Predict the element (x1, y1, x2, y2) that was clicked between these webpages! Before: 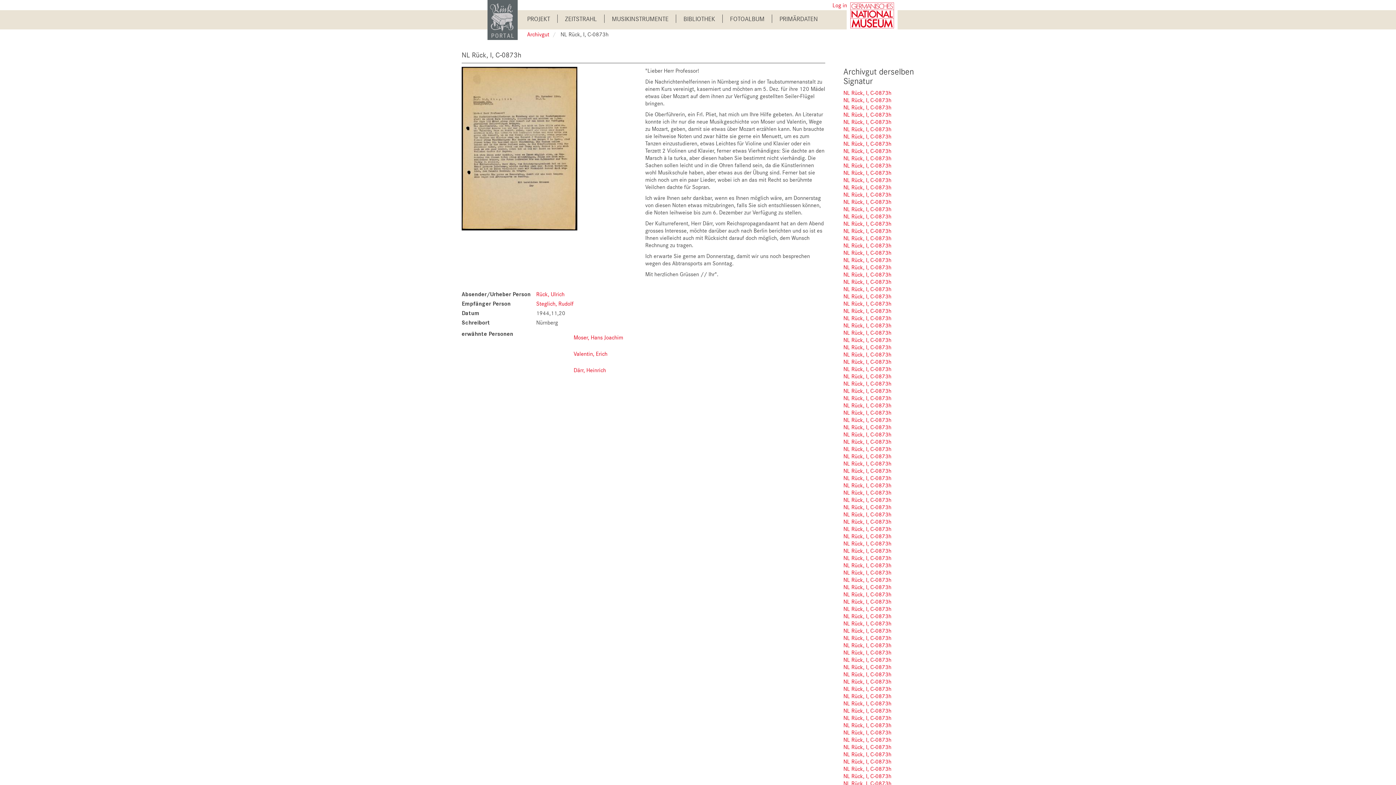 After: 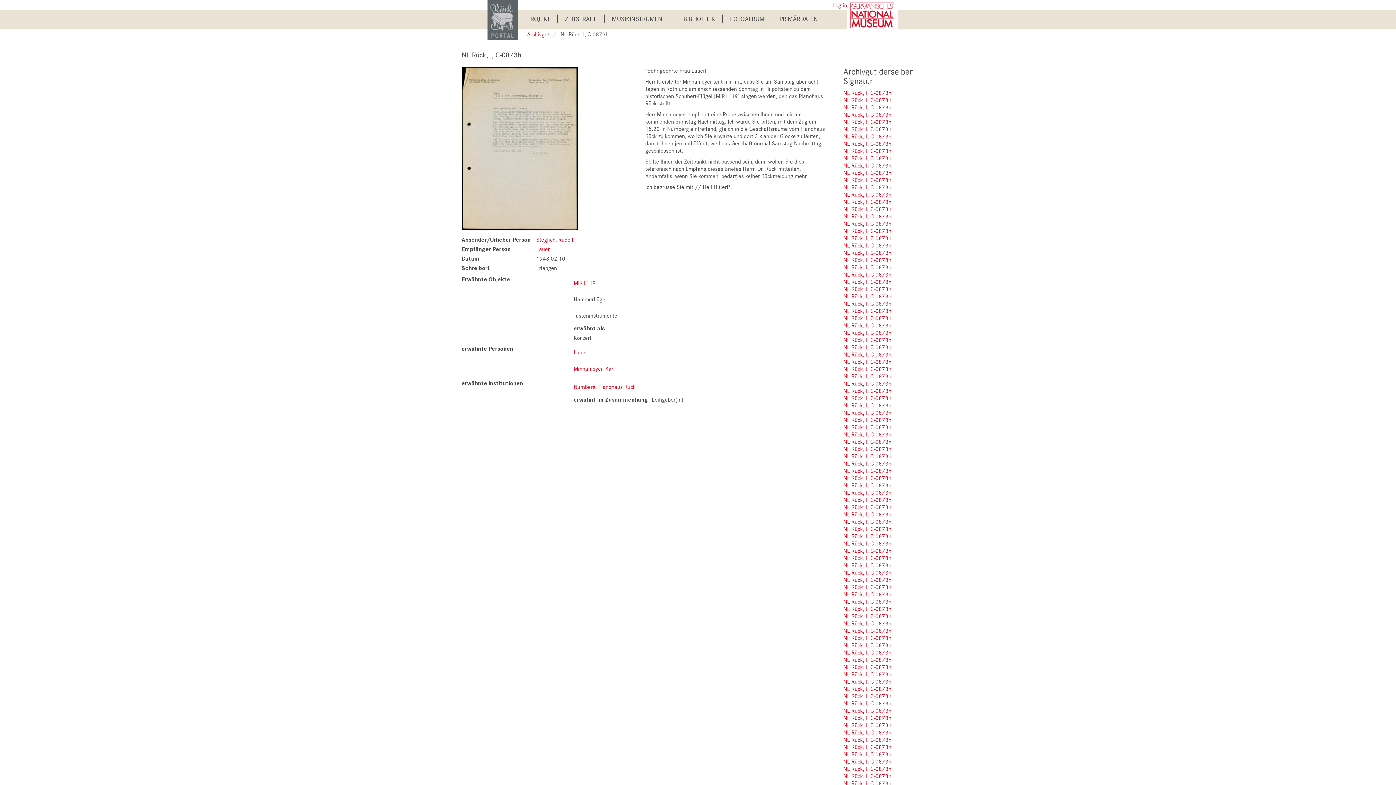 Action: bbox: (843, 467, 891, 474) label: NL Rück, I, C-0873h